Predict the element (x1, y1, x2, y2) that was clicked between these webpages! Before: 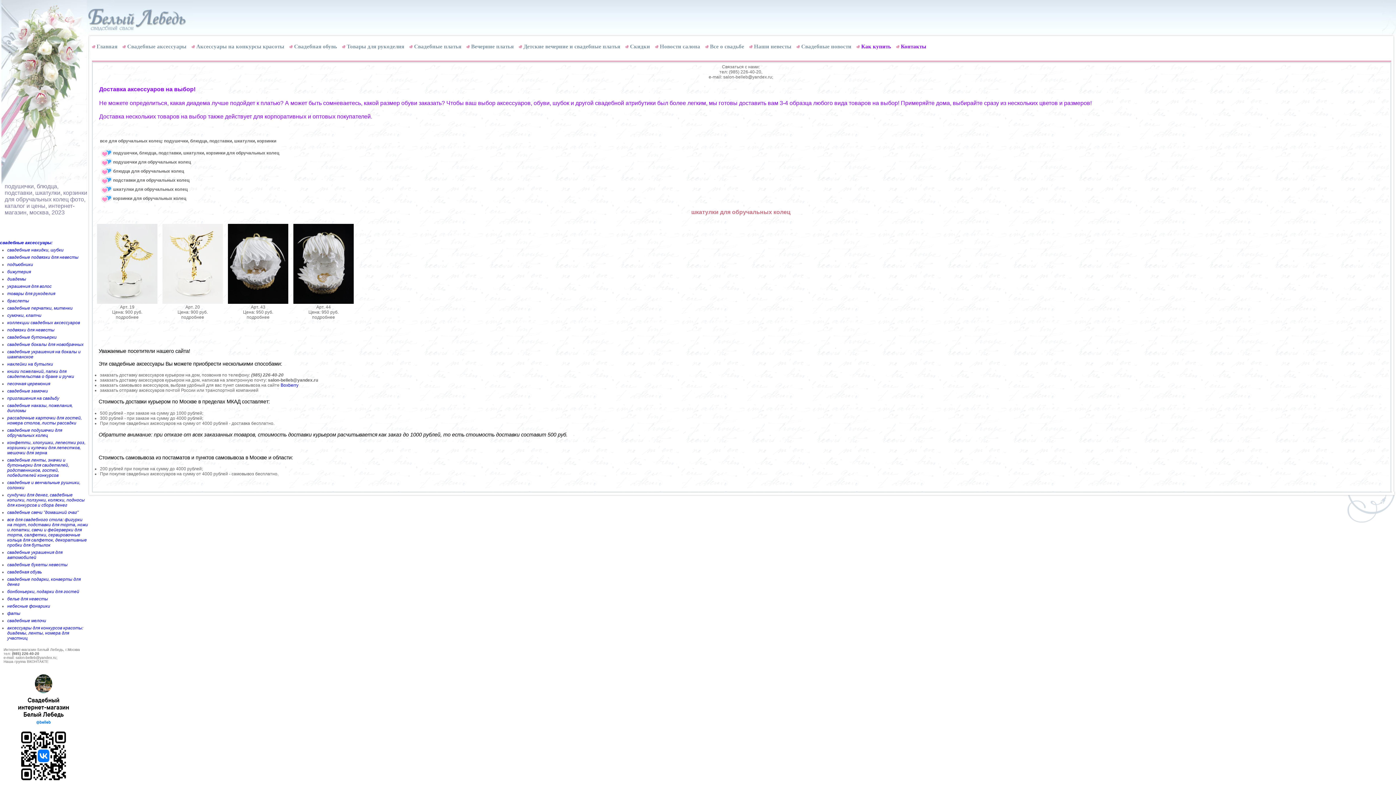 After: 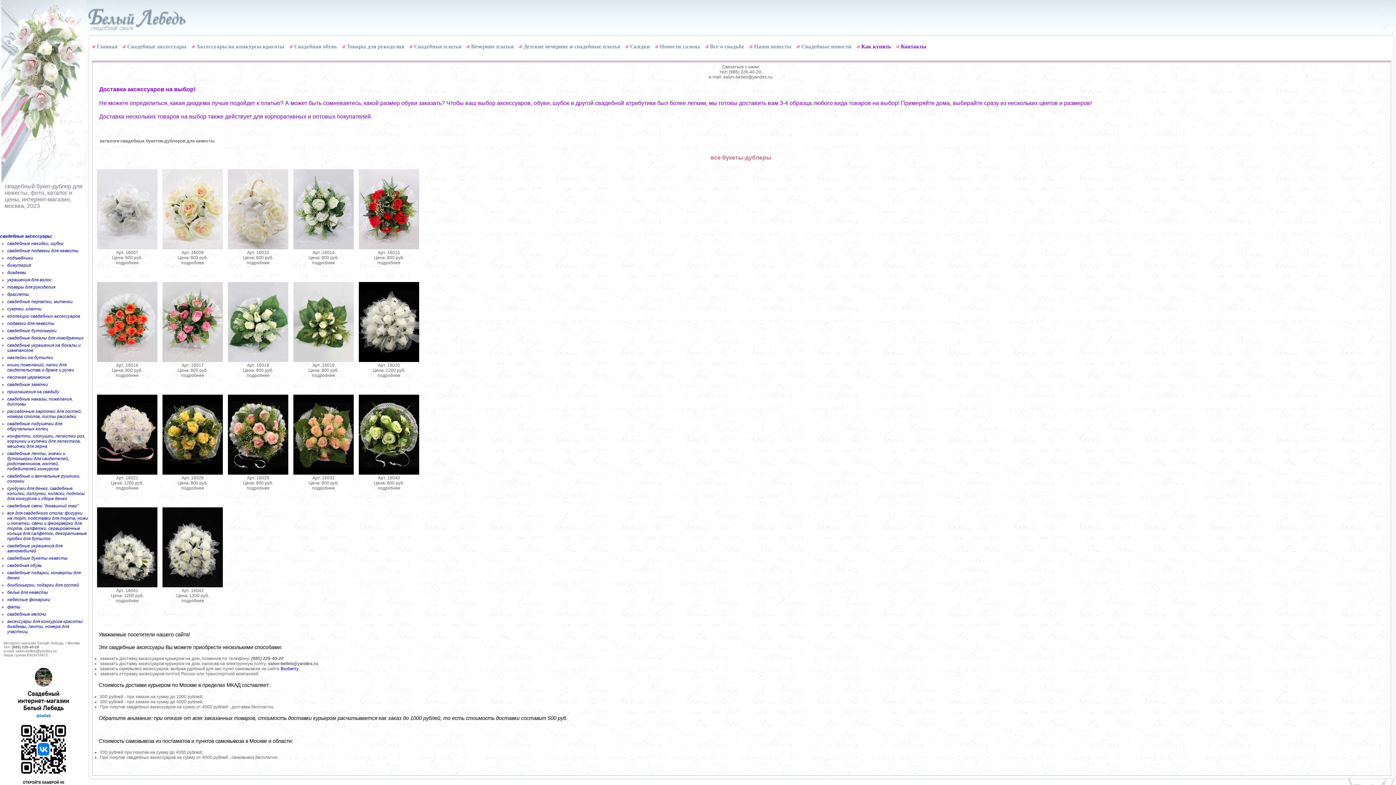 Action: label: свадебные букеты невесты bbox: (7, 560, 67, 569)